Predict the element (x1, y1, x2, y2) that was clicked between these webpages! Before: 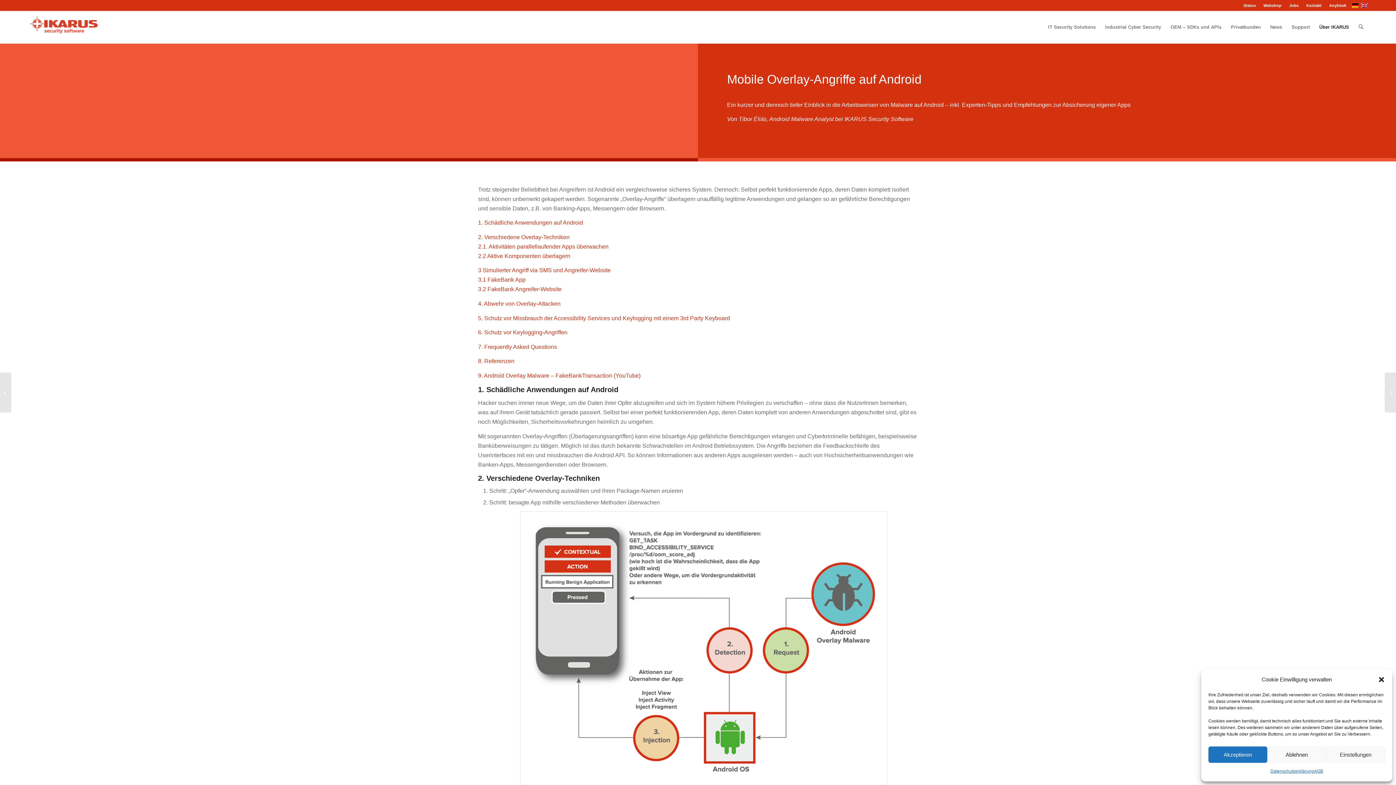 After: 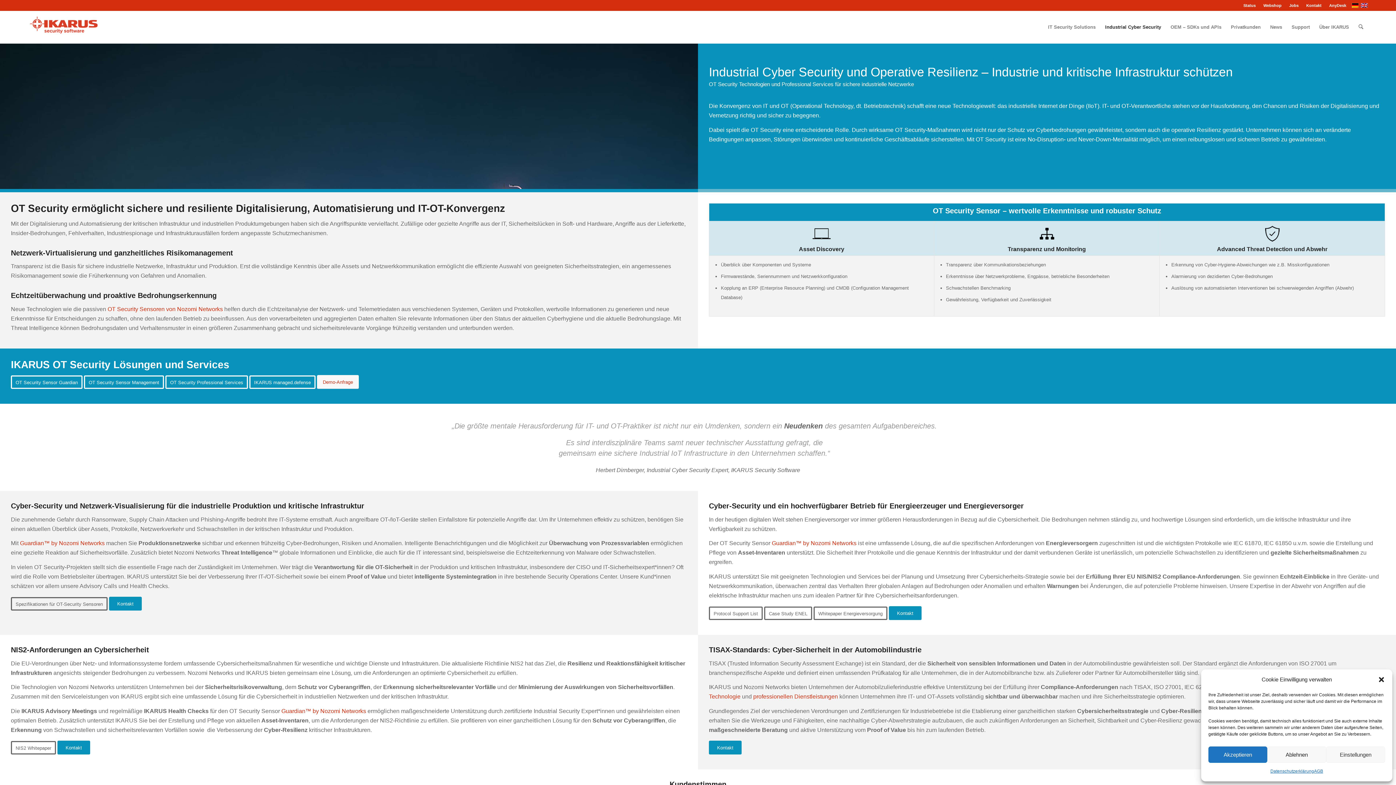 Action: bbox: (1100, 10, 1166, 43) label: Industrial Cyber Security